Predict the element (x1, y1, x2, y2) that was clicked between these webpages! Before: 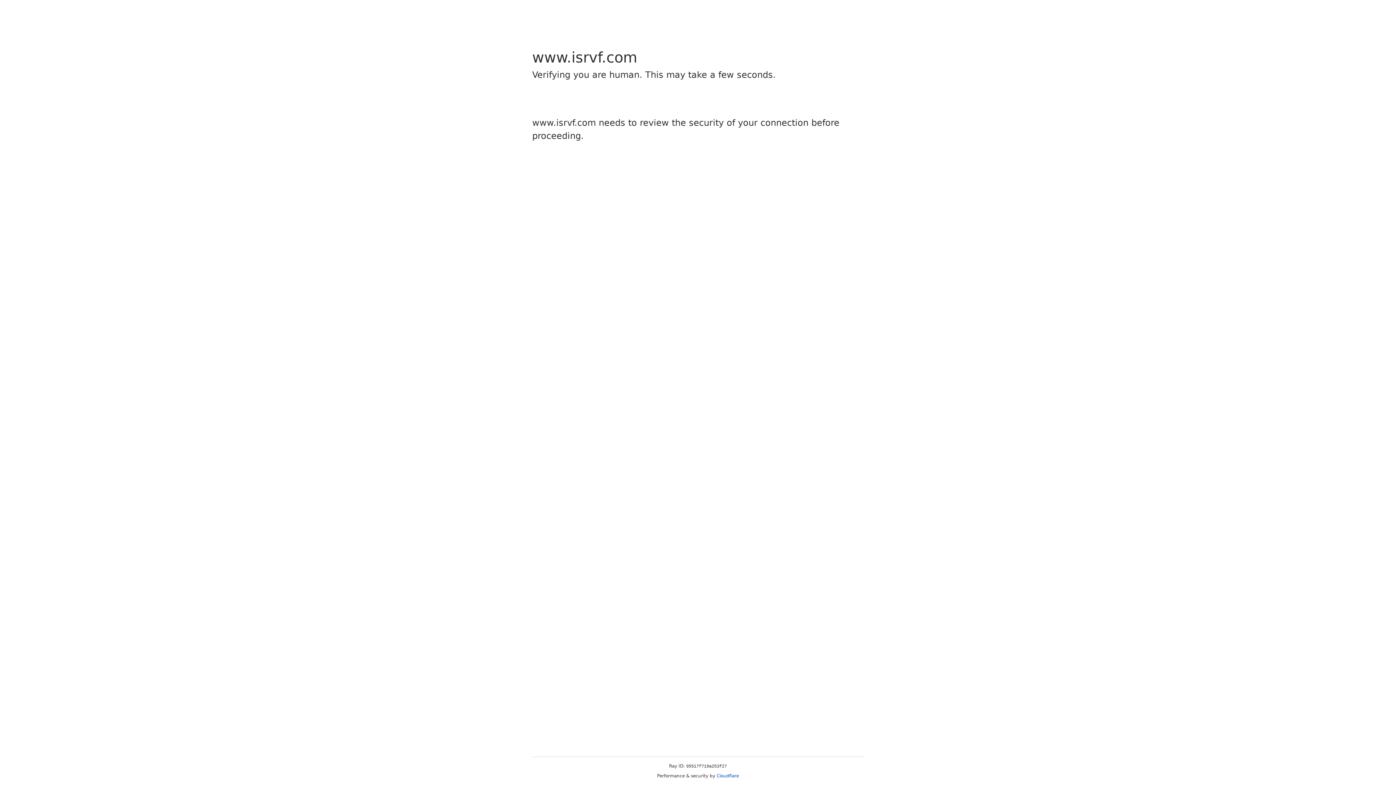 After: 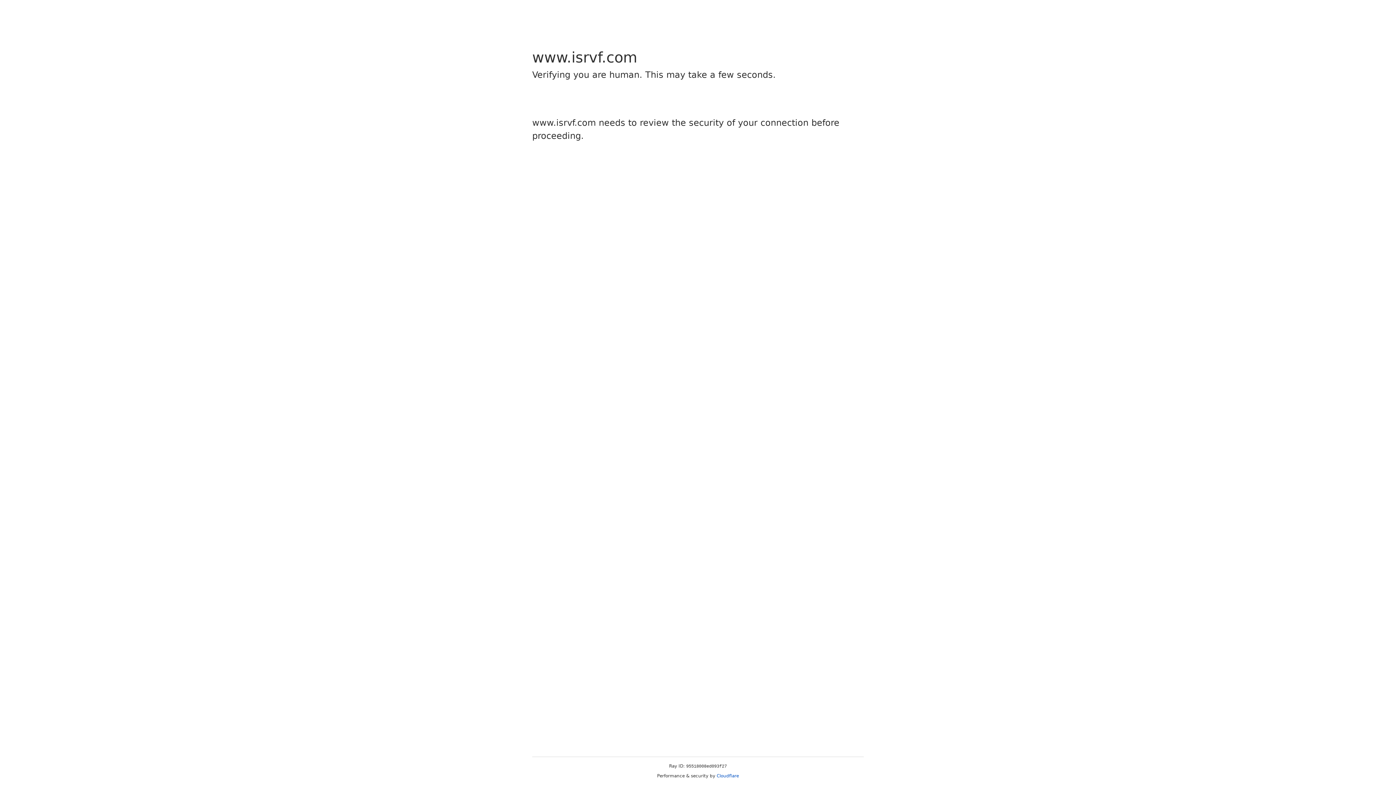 Action: bbox: (716, 773, 739, 778) label: Cloudflare